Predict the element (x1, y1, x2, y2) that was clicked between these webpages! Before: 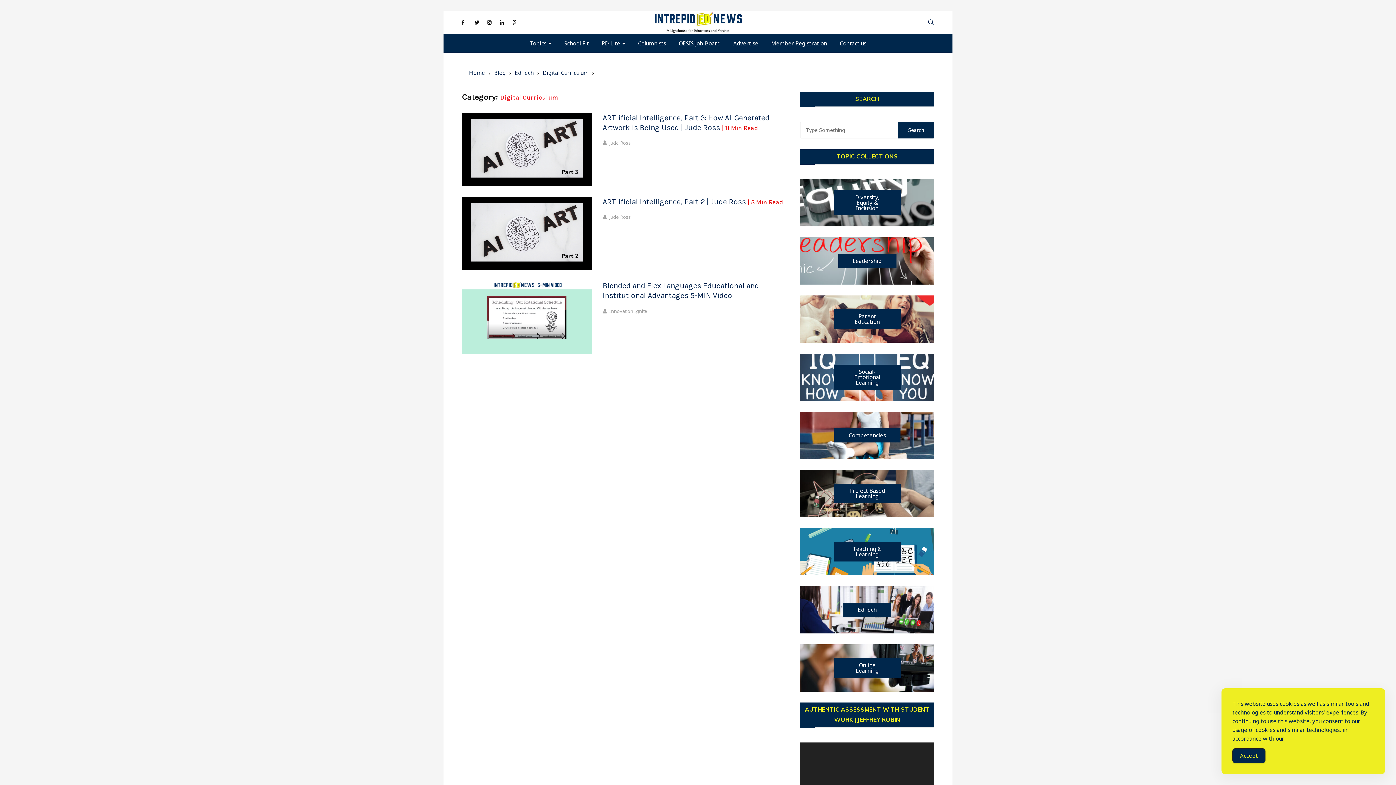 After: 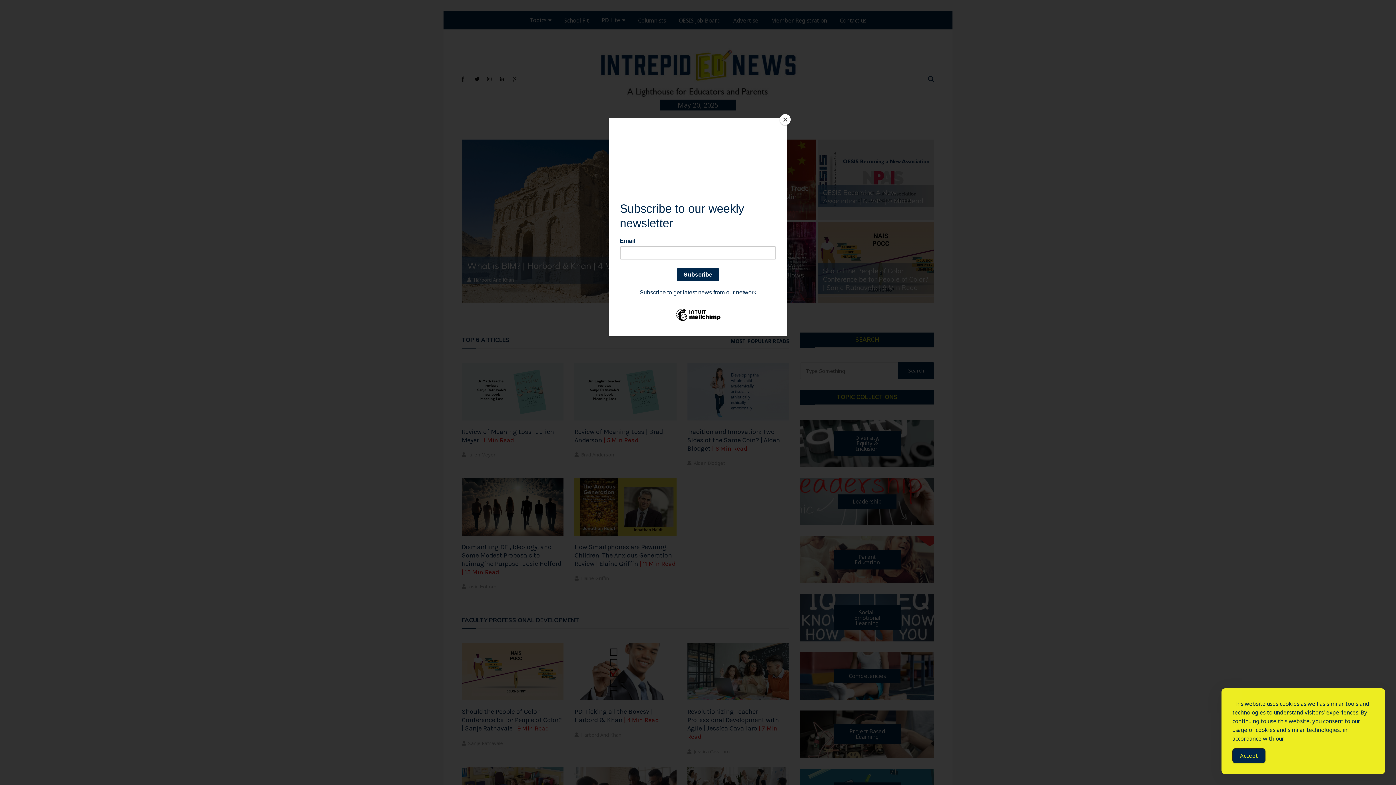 Action: bbox: (639, 10, 757, 34)